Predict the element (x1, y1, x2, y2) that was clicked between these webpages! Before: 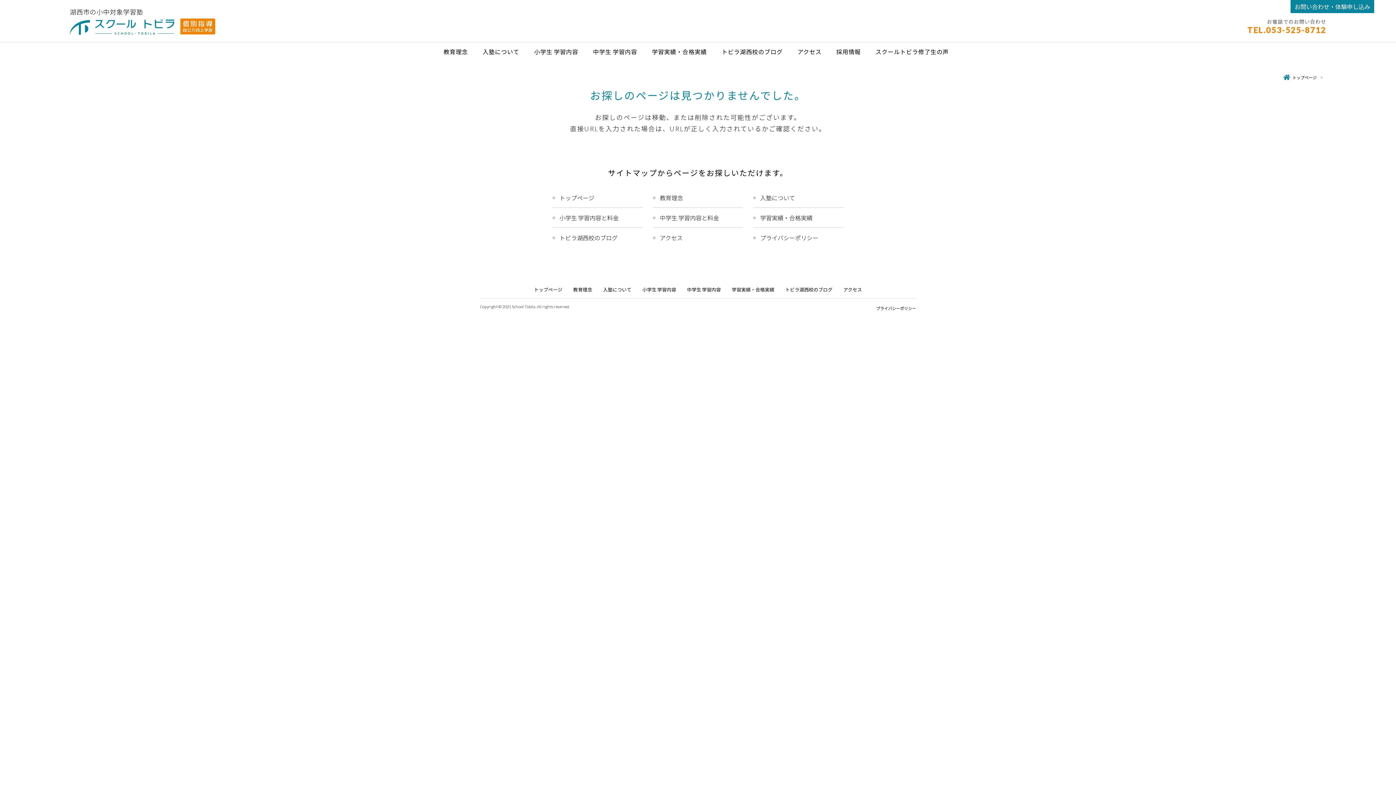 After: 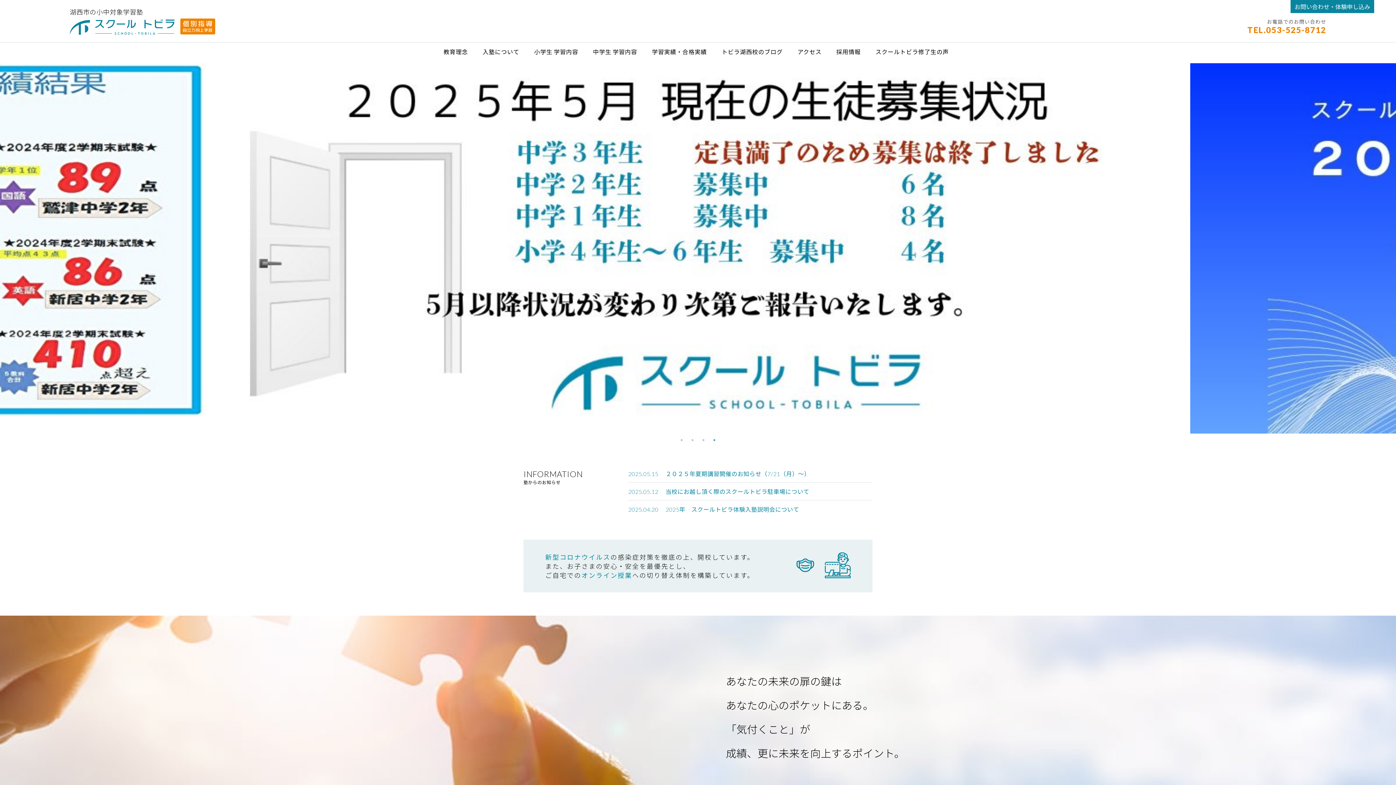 Action: label: トップページ bbox: (1283, 74, 1317, 80)